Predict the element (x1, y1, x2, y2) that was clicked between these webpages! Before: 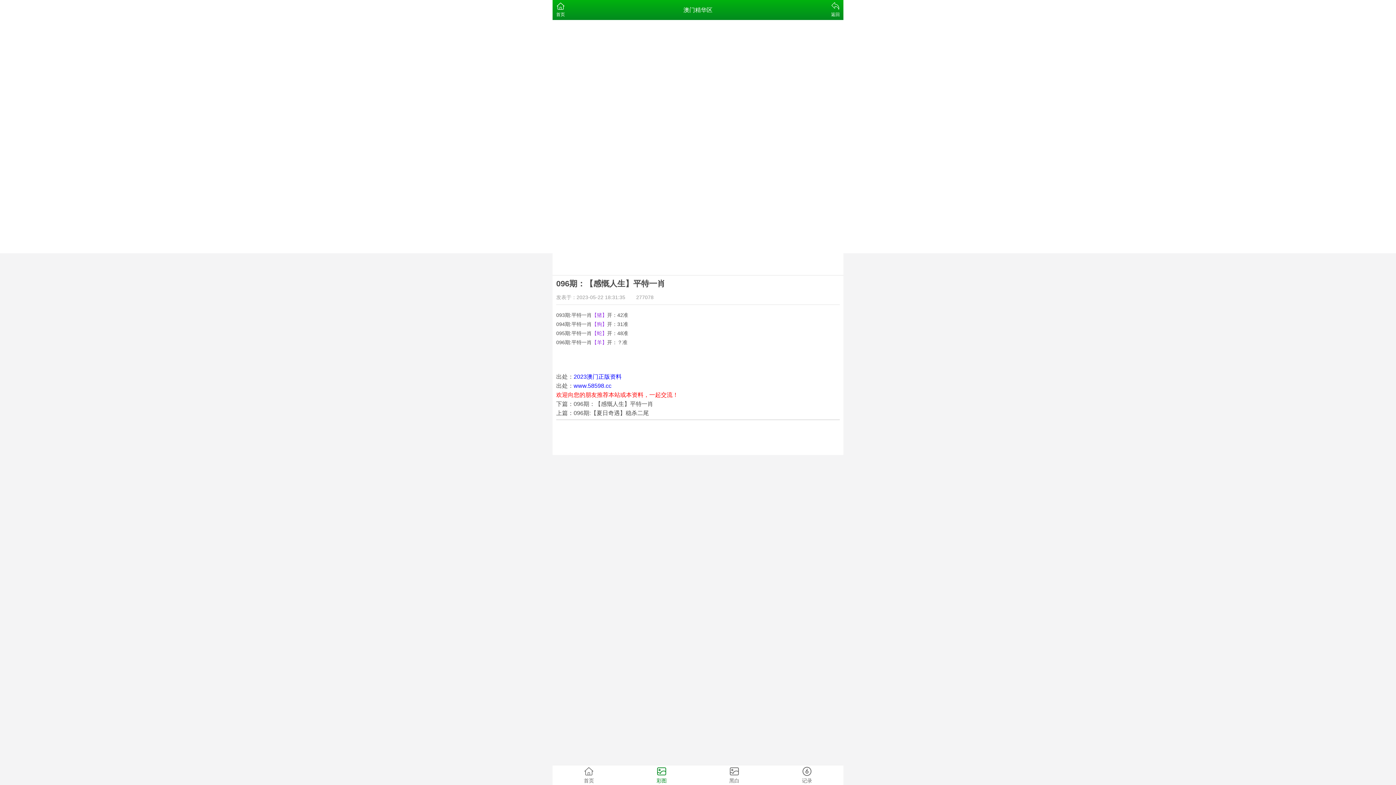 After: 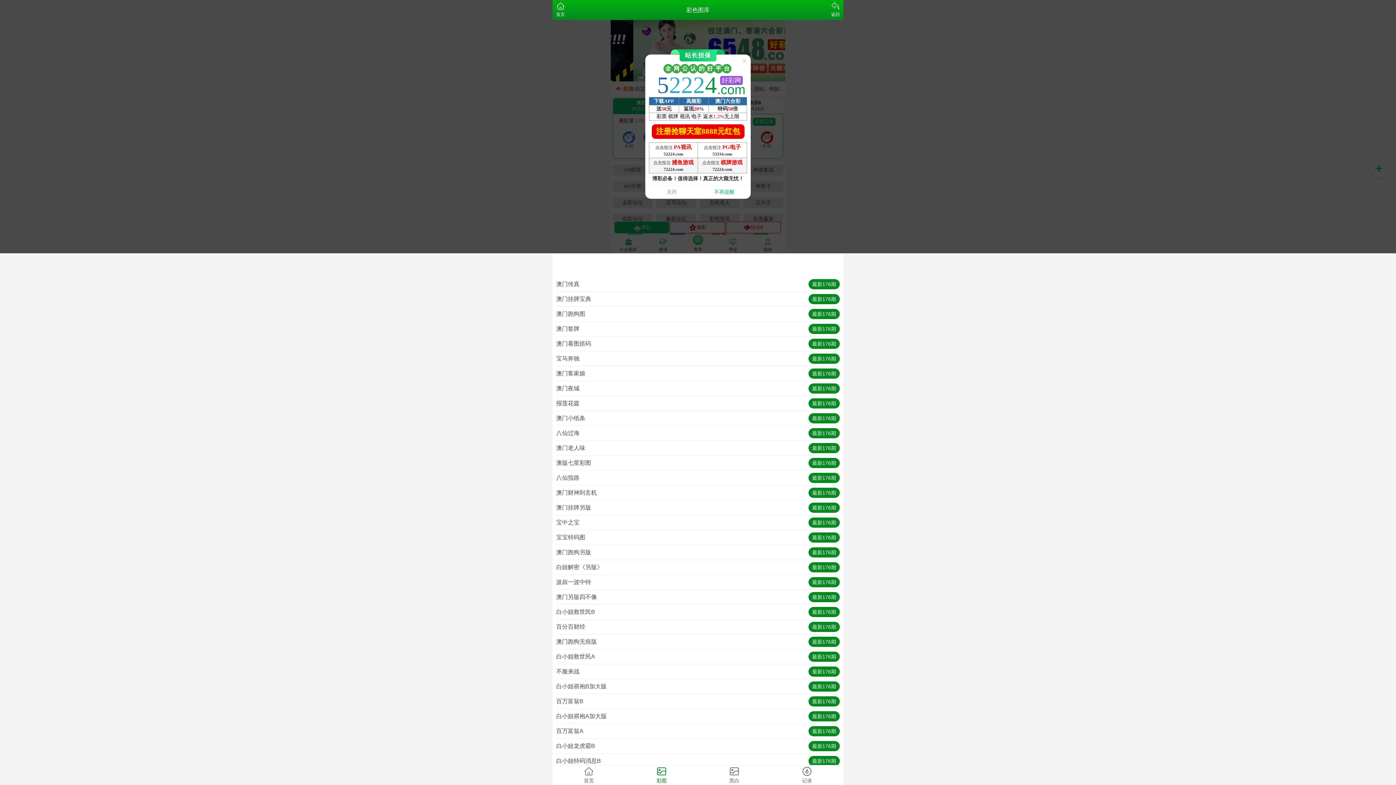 Action: bbox: (625, 765, 698, 785) label: 彩图